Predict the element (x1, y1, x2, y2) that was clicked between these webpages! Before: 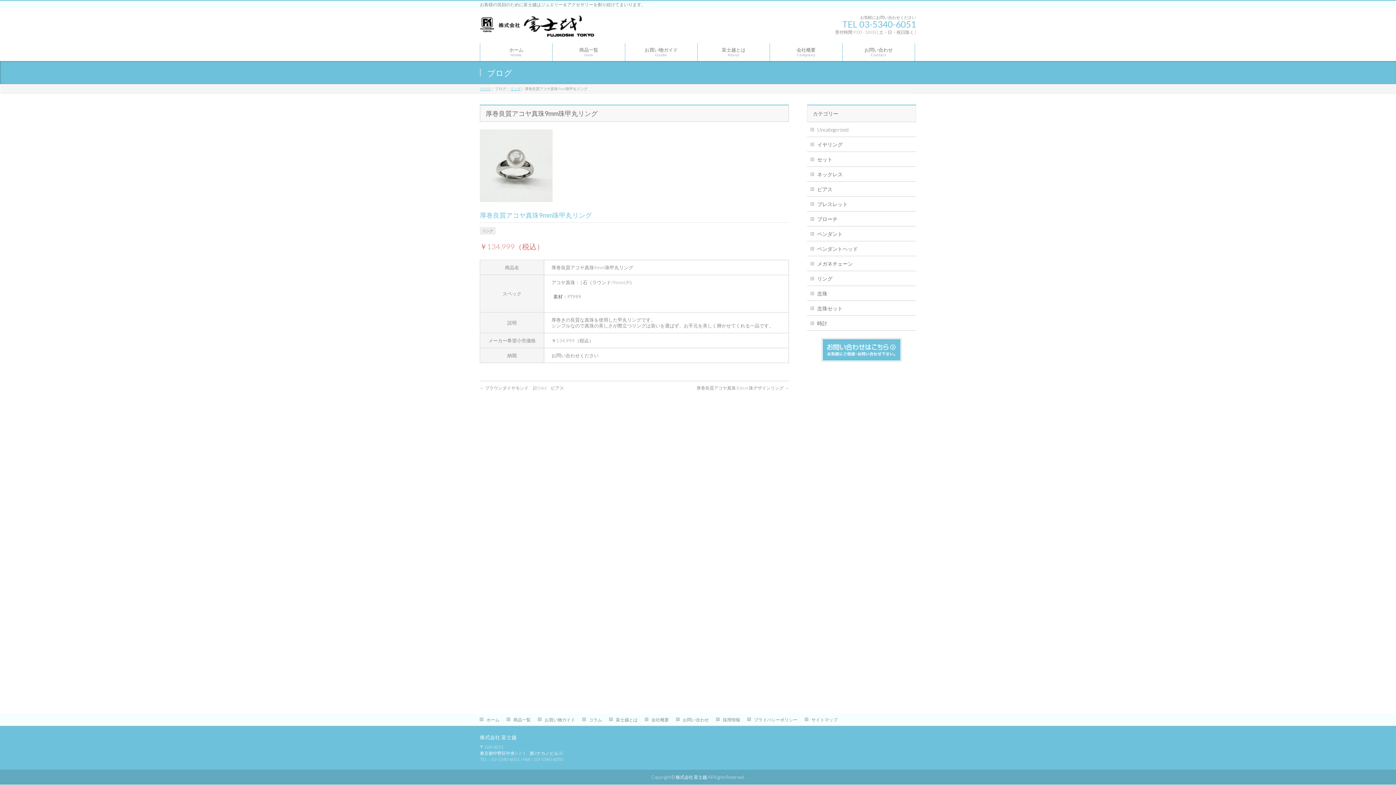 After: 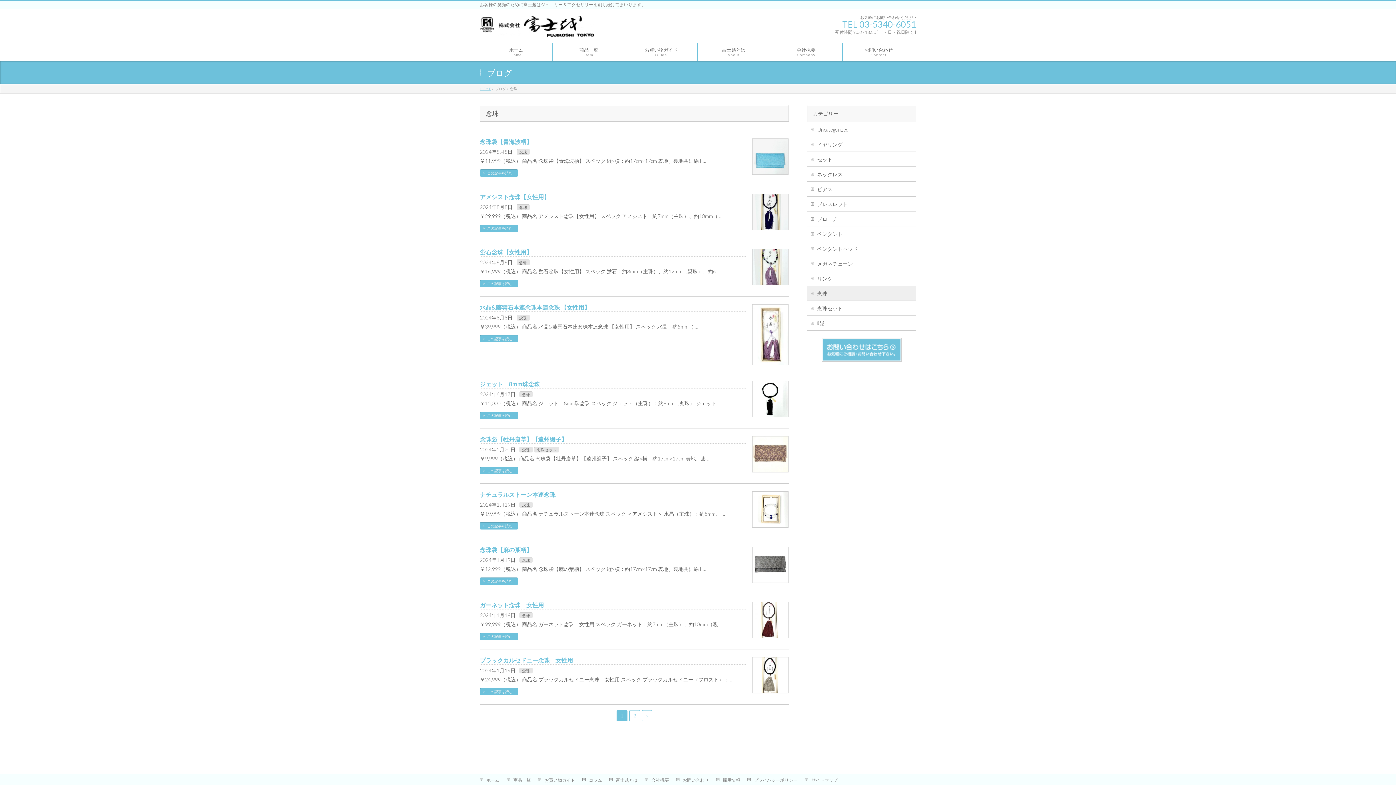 Action: bbox: (807, 286, 916, 300) label: 念珠